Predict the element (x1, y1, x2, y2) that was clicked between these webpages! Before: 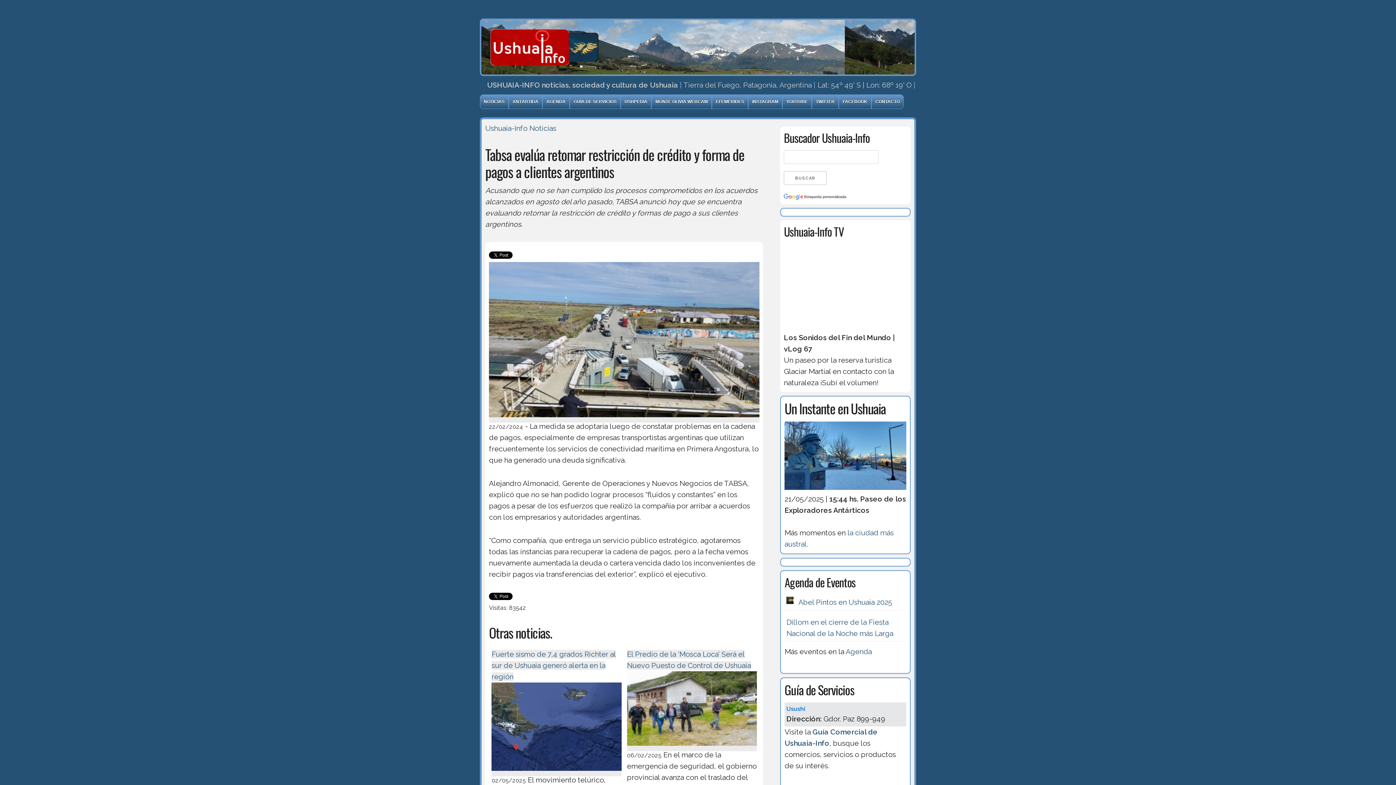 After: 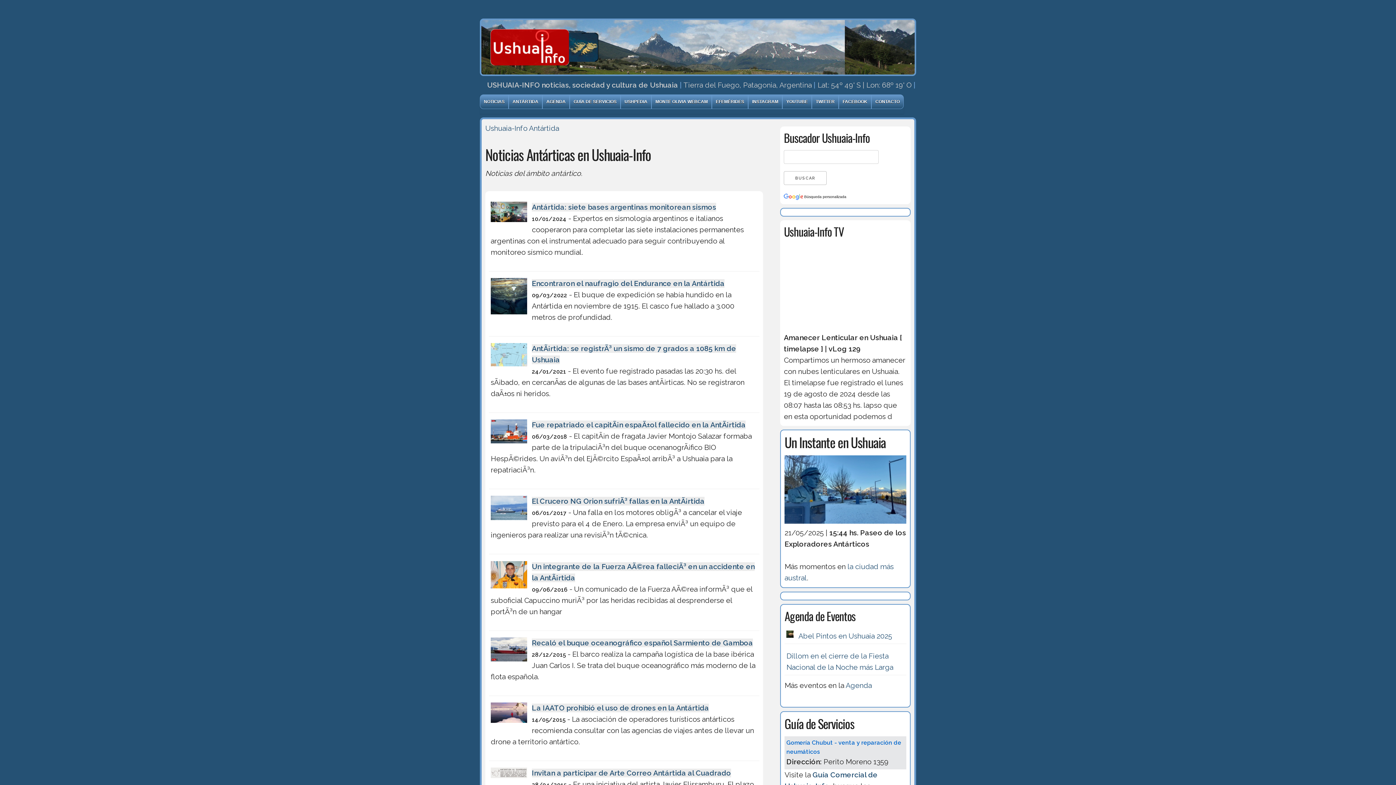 Action: label: ANTÁRTIDA bbox: (509, 94, 542, 108)